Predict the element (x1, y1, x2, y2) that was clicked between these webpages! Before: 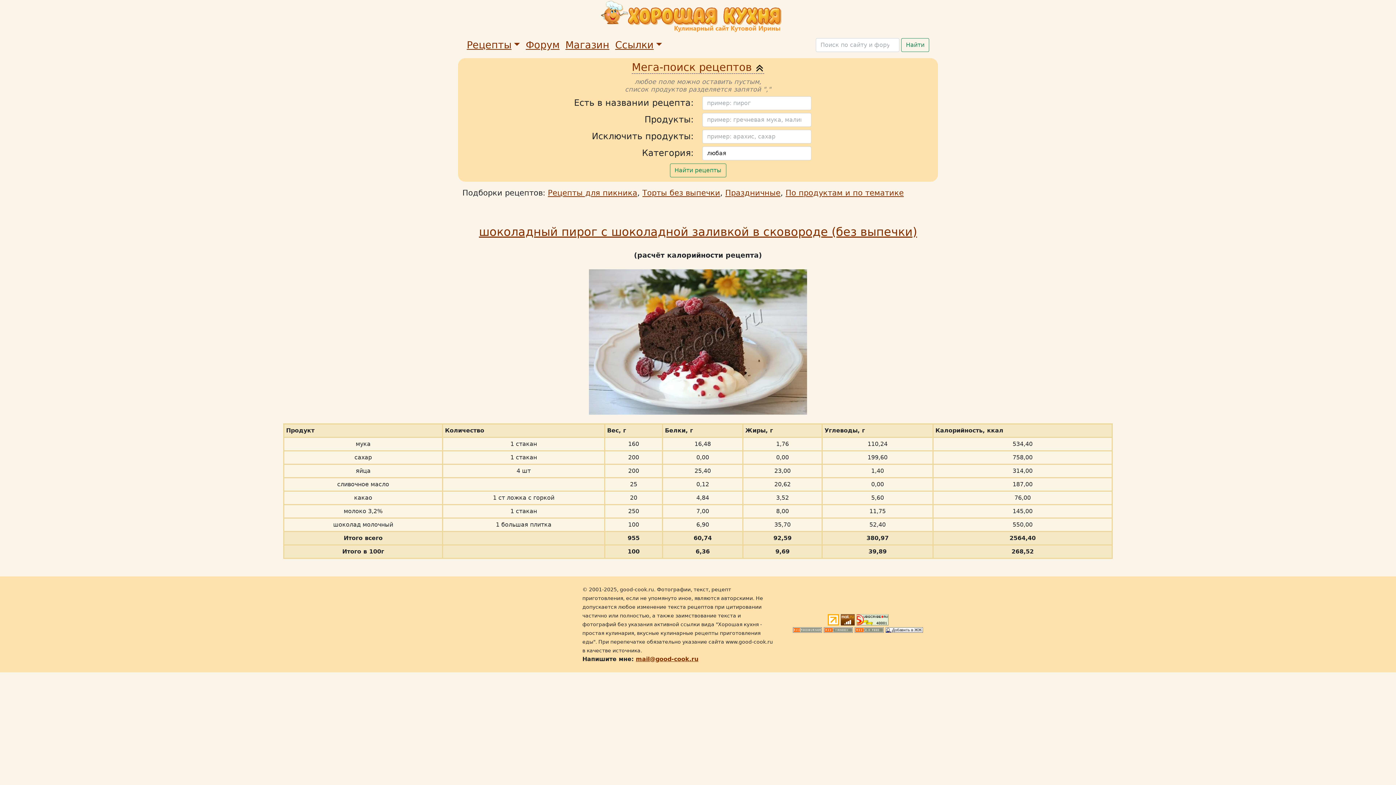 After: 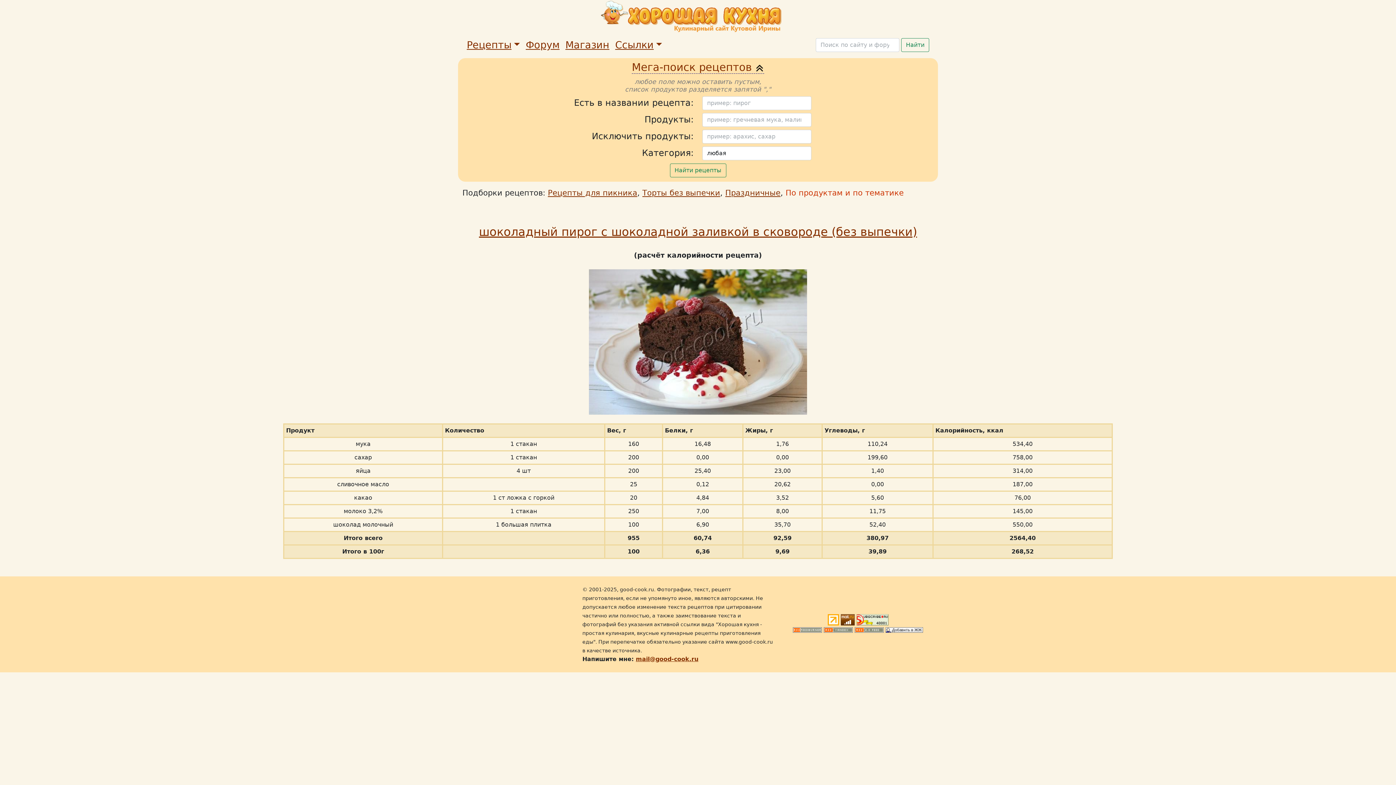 Action: label: По продуктам и по тематике bbox: (785, 188, 904, 197)